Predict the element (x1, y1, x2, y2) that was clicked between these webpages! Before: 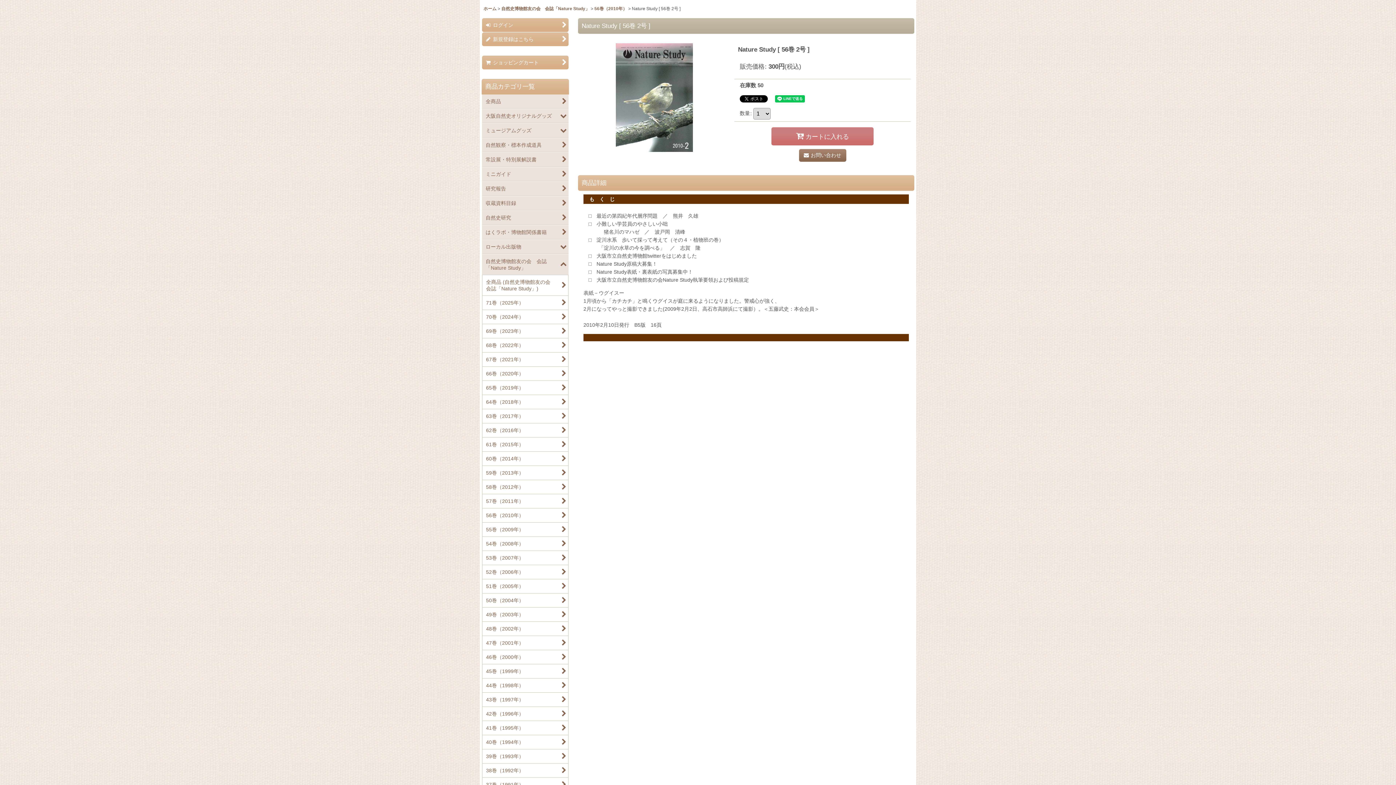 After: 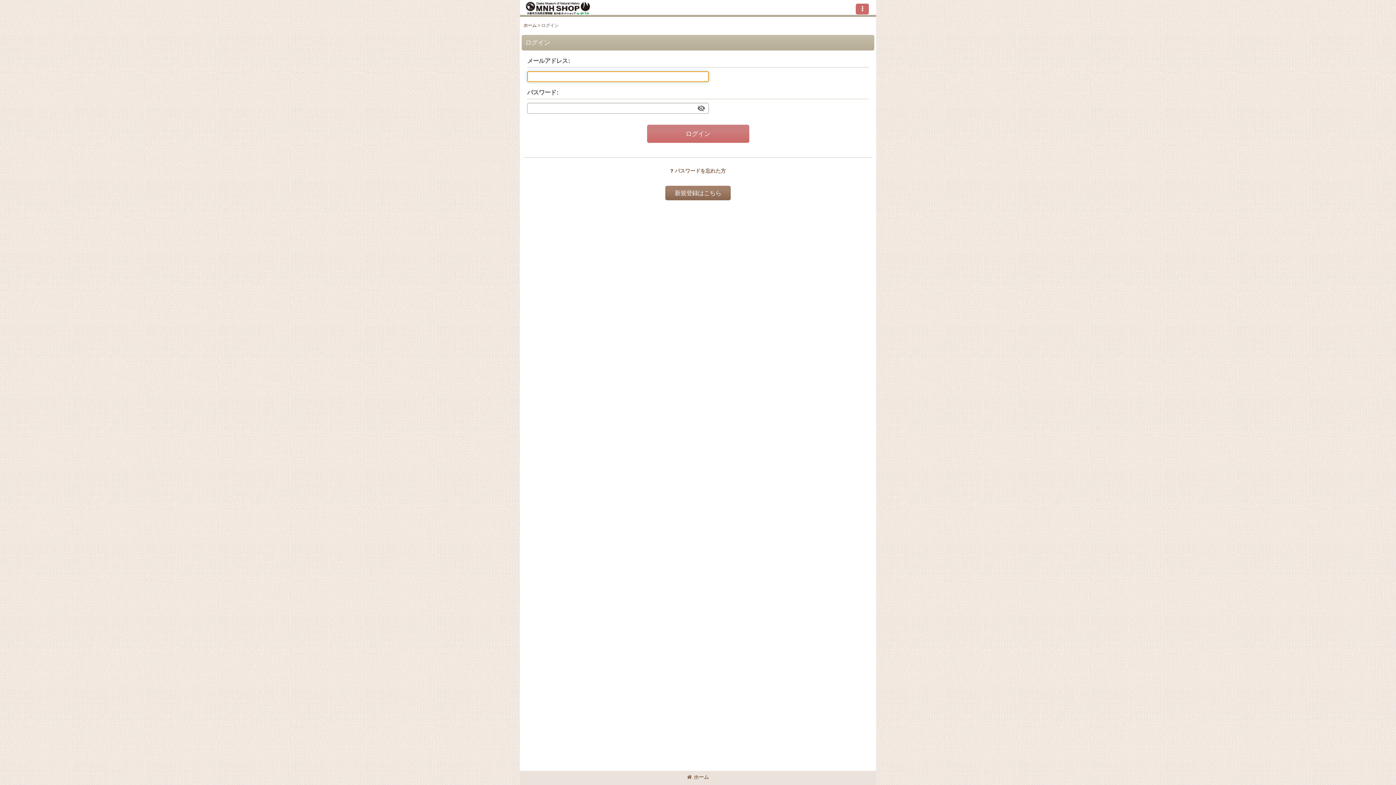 Action: bbox: (482, 18, 568, 32) label:  
ログイン